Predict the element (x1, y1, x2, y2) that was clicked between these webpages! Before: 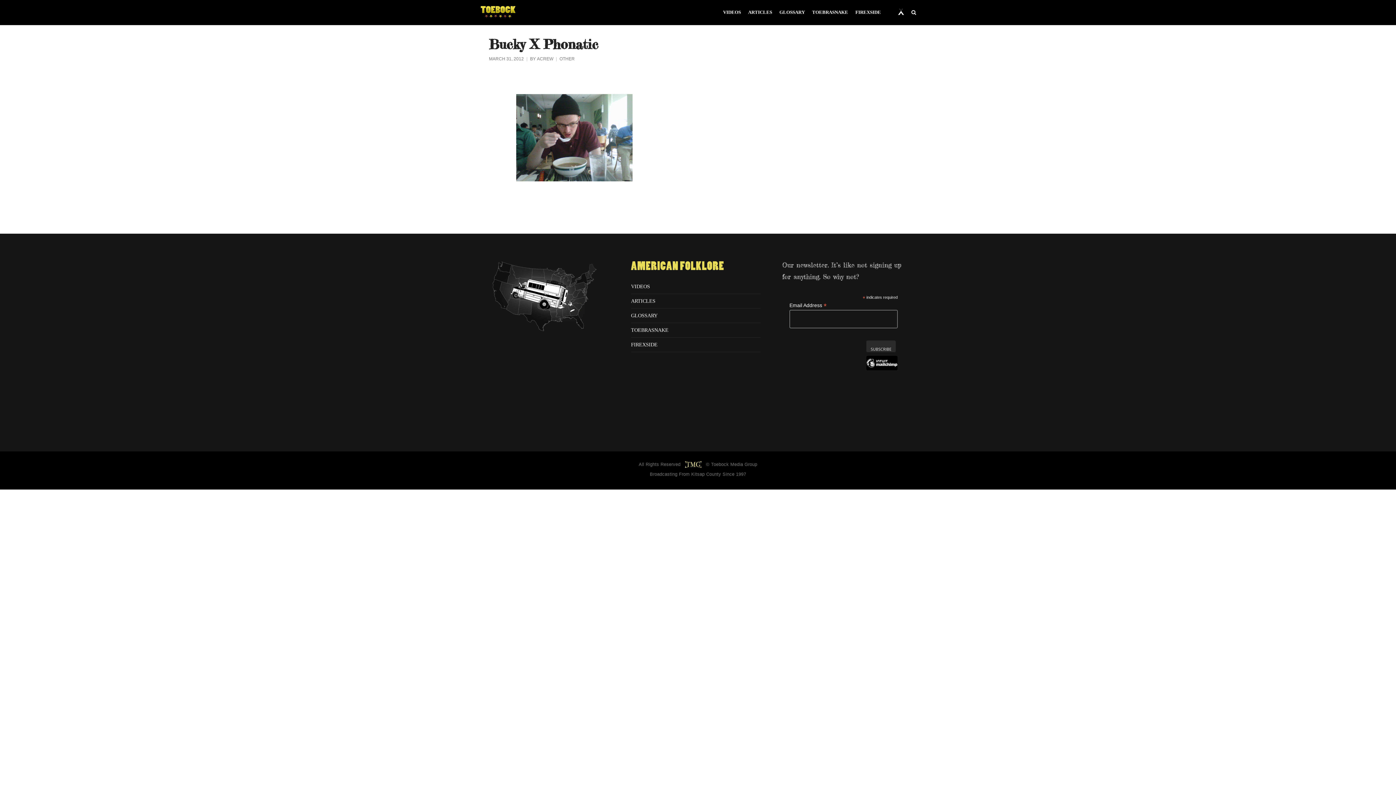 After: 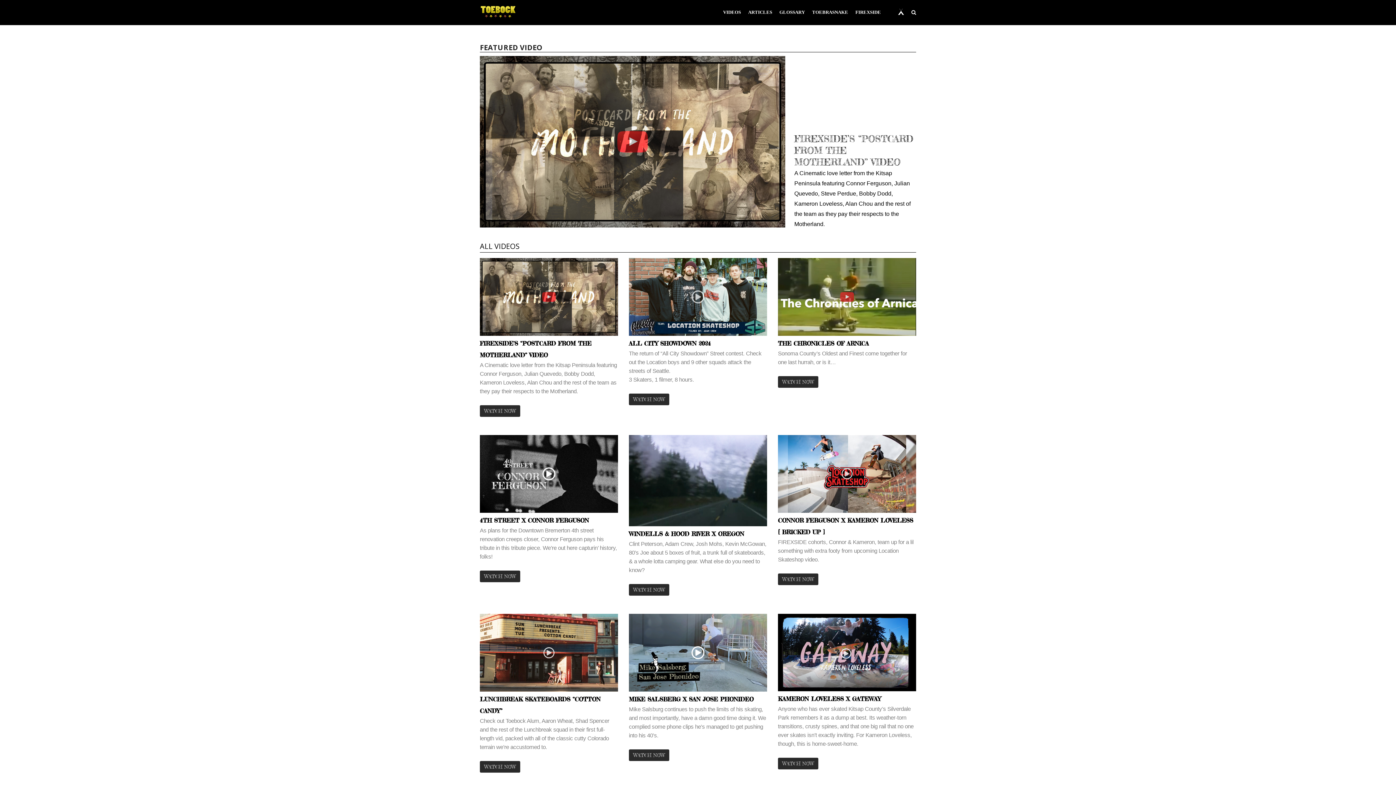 Action: bbox: (631, 283, 650, 289) label: VIDEOS